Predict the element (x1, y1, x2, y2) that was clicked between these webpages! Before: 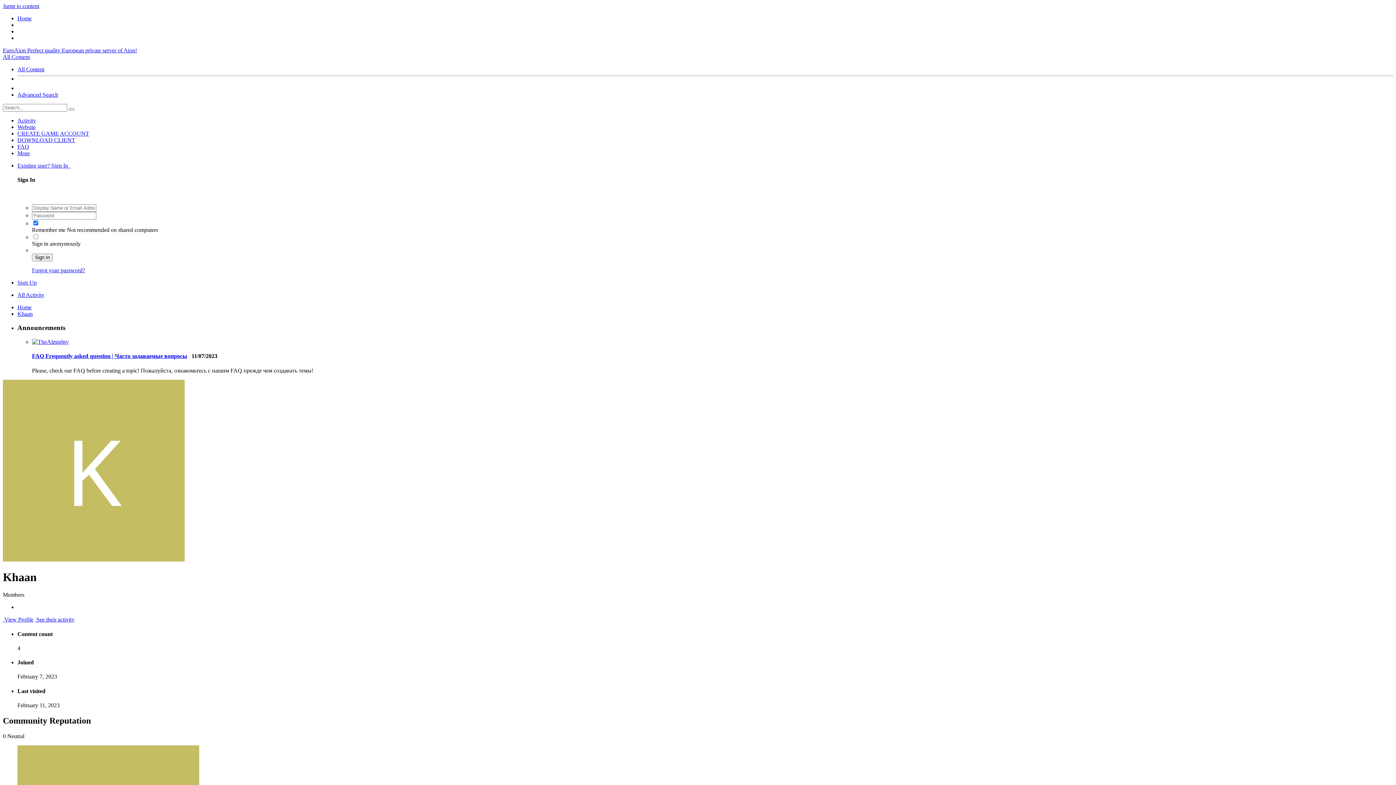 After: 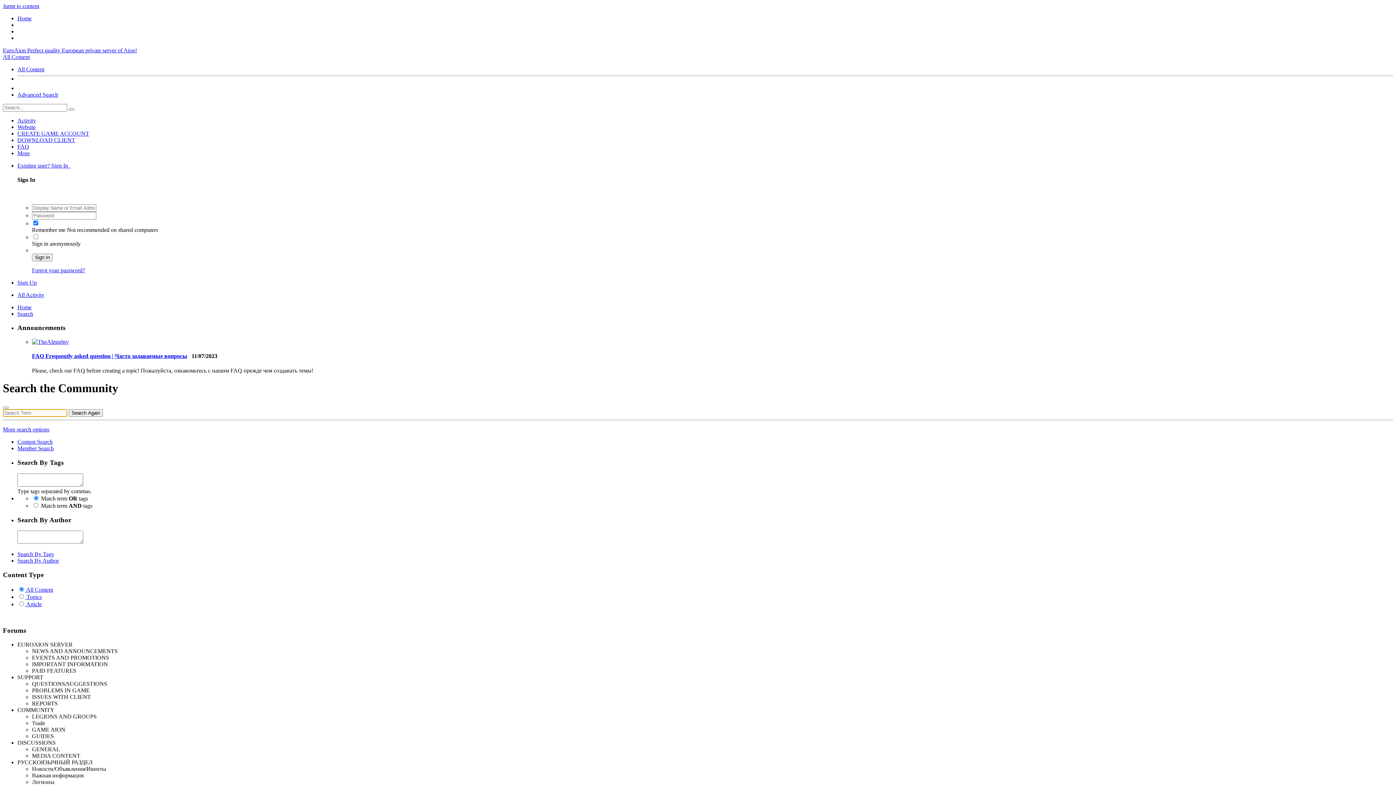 Action: label: Advanced Search bbox: (17, 91, 58, 97)